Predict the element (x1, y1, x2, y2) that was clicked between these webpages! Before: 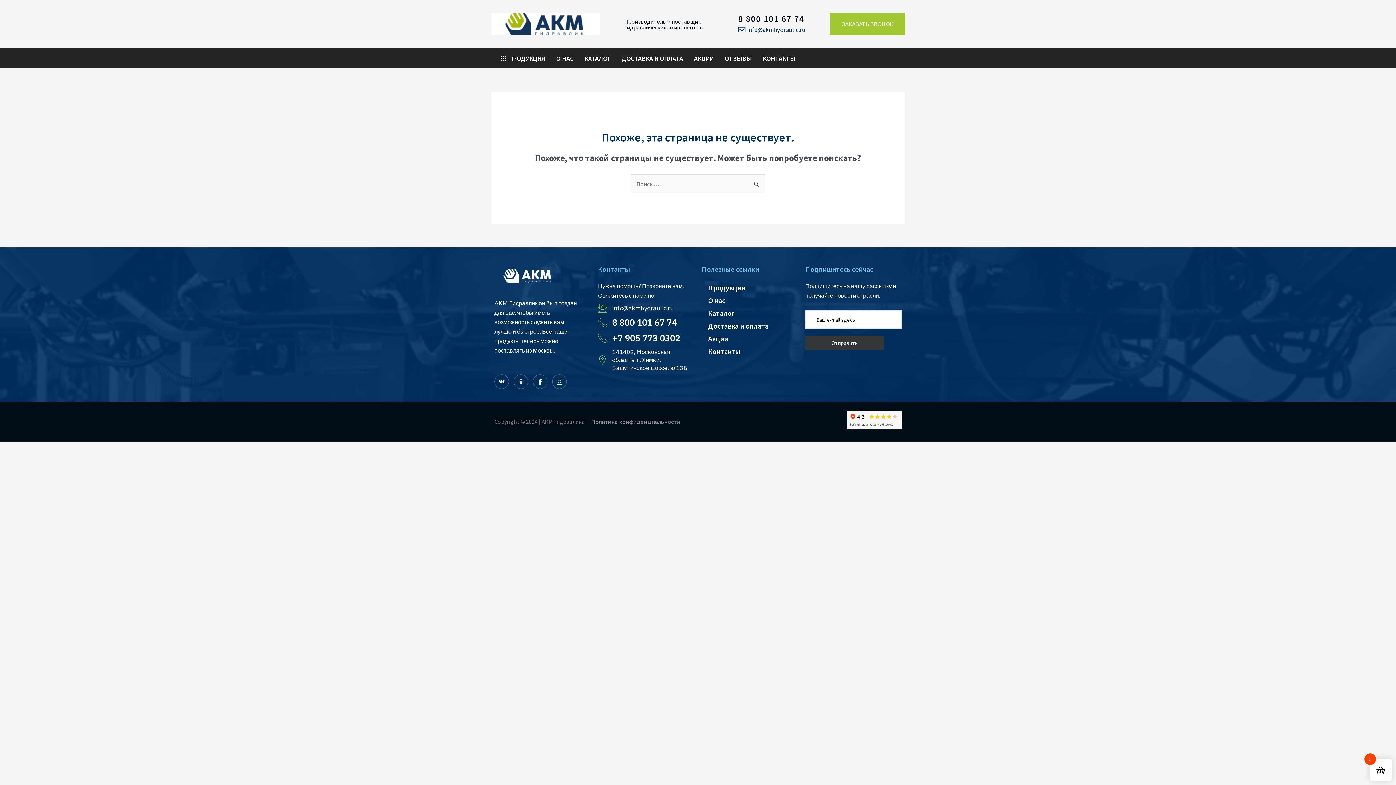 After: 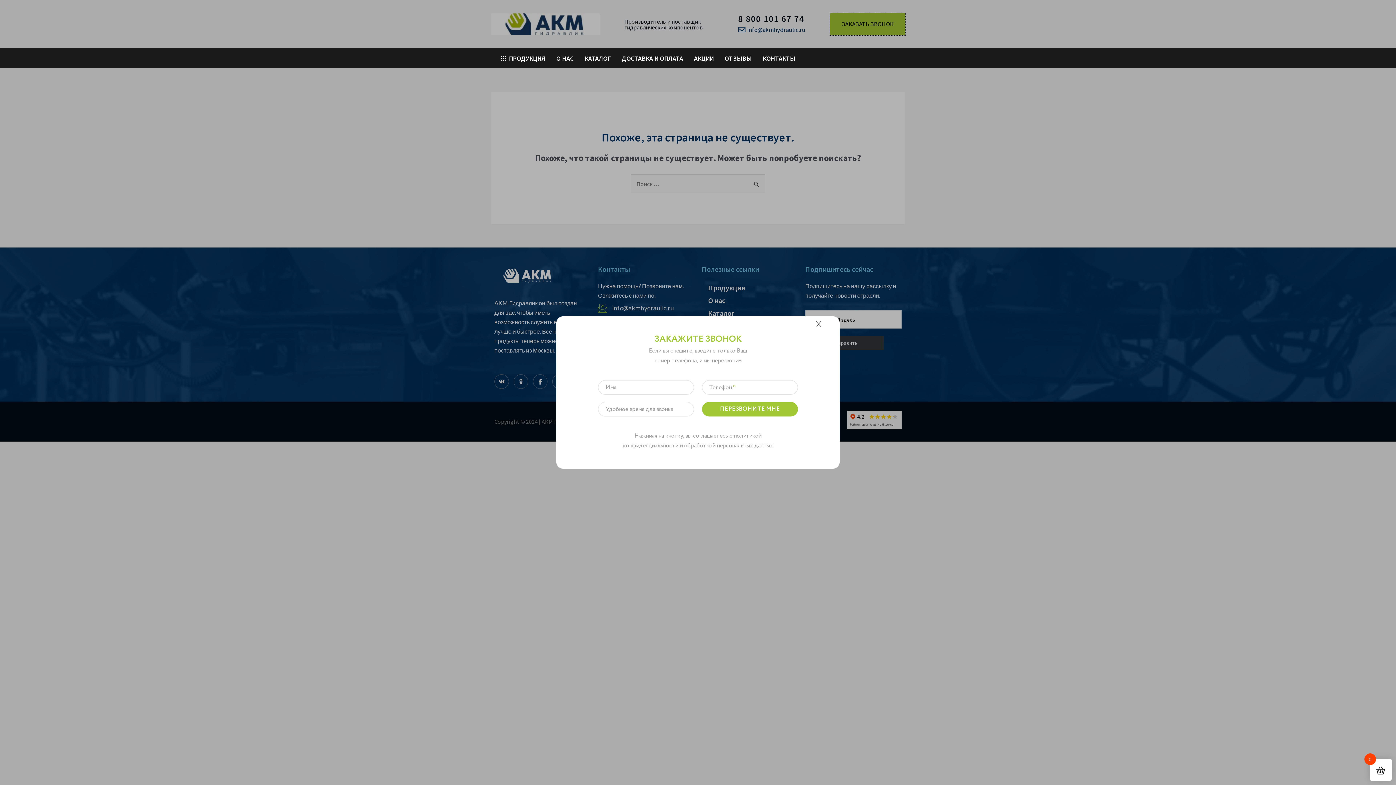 Action: bbox: (830, 13, 905, 35) label: ЗАКАЗАТЬ ЗВОНОК